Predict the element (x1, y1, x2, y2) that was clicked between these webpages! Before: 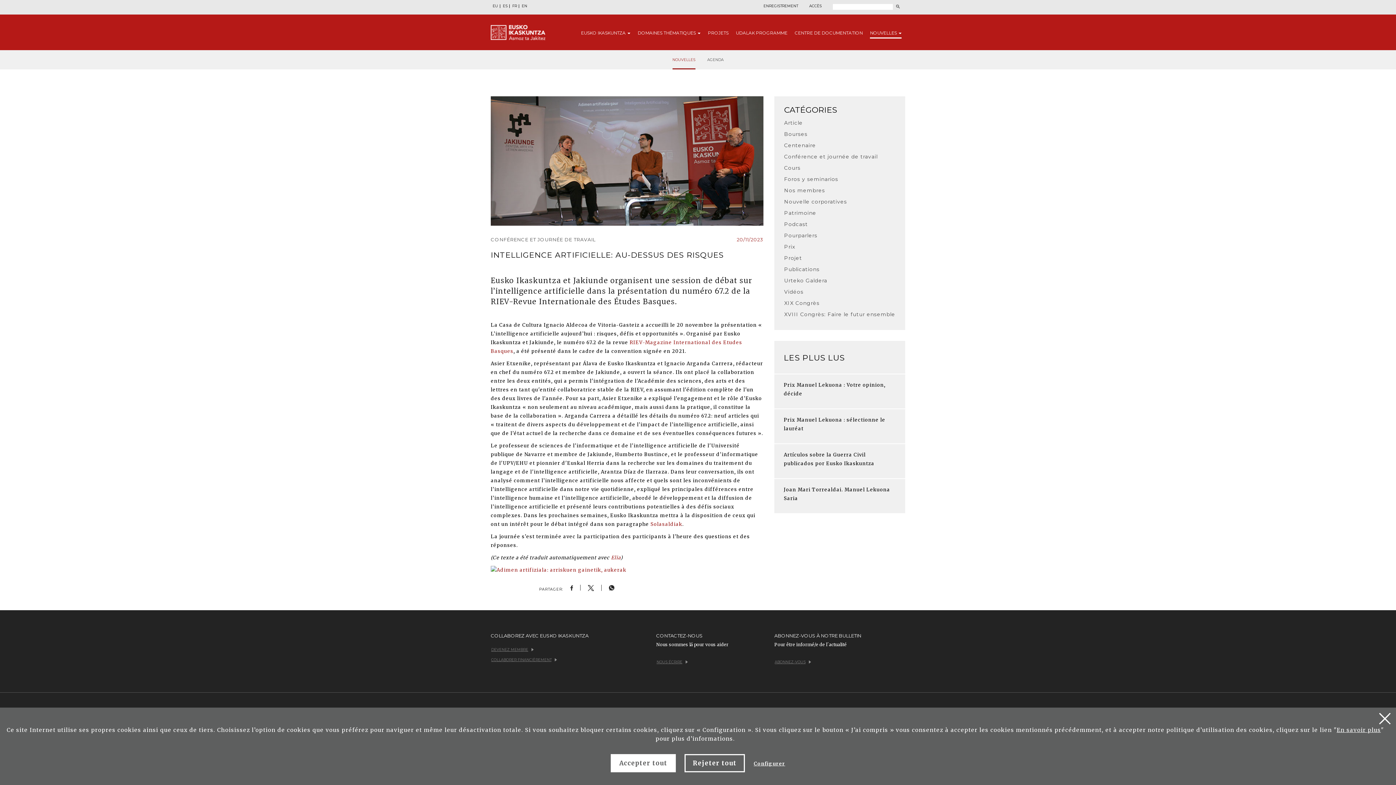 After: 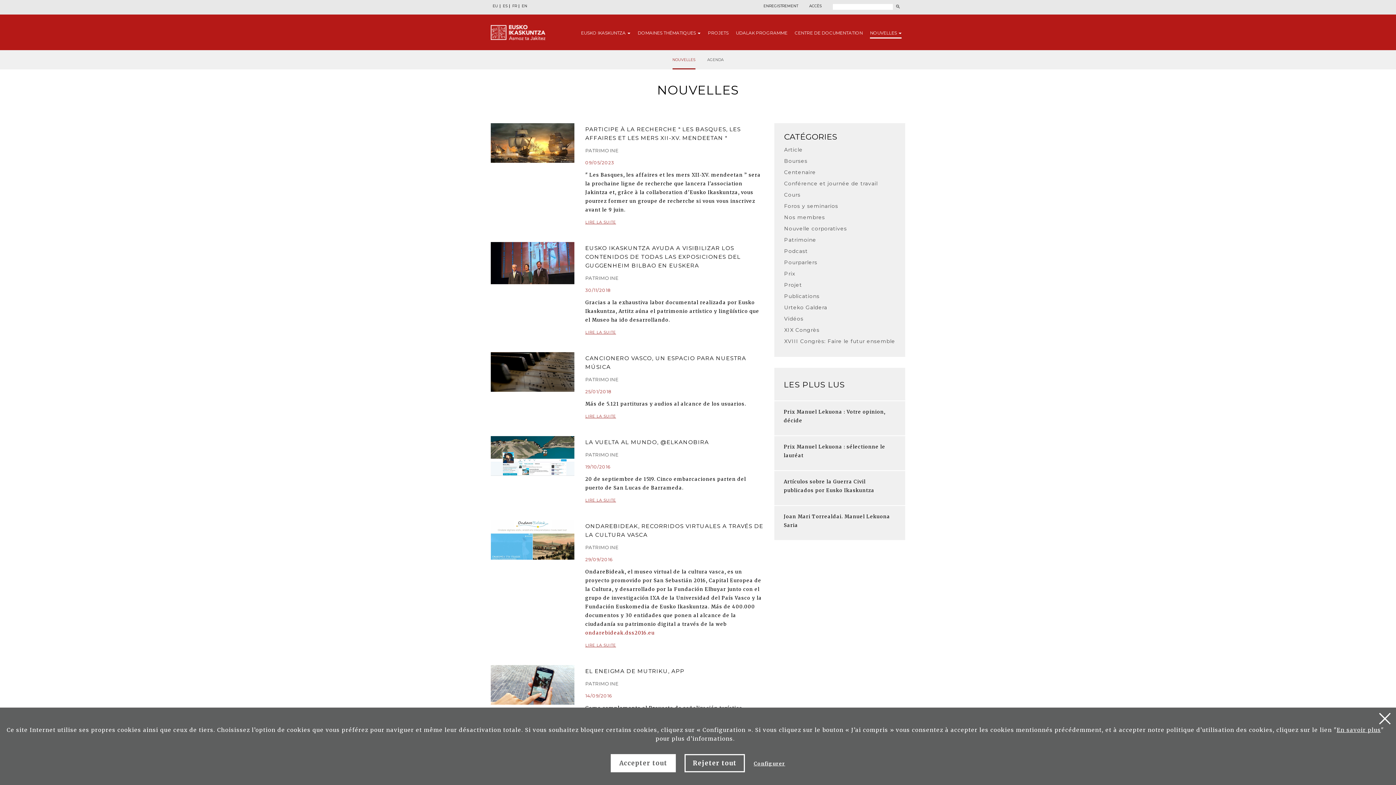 Action: label: Patrimoine bbox: (774, 208, 905, 217)